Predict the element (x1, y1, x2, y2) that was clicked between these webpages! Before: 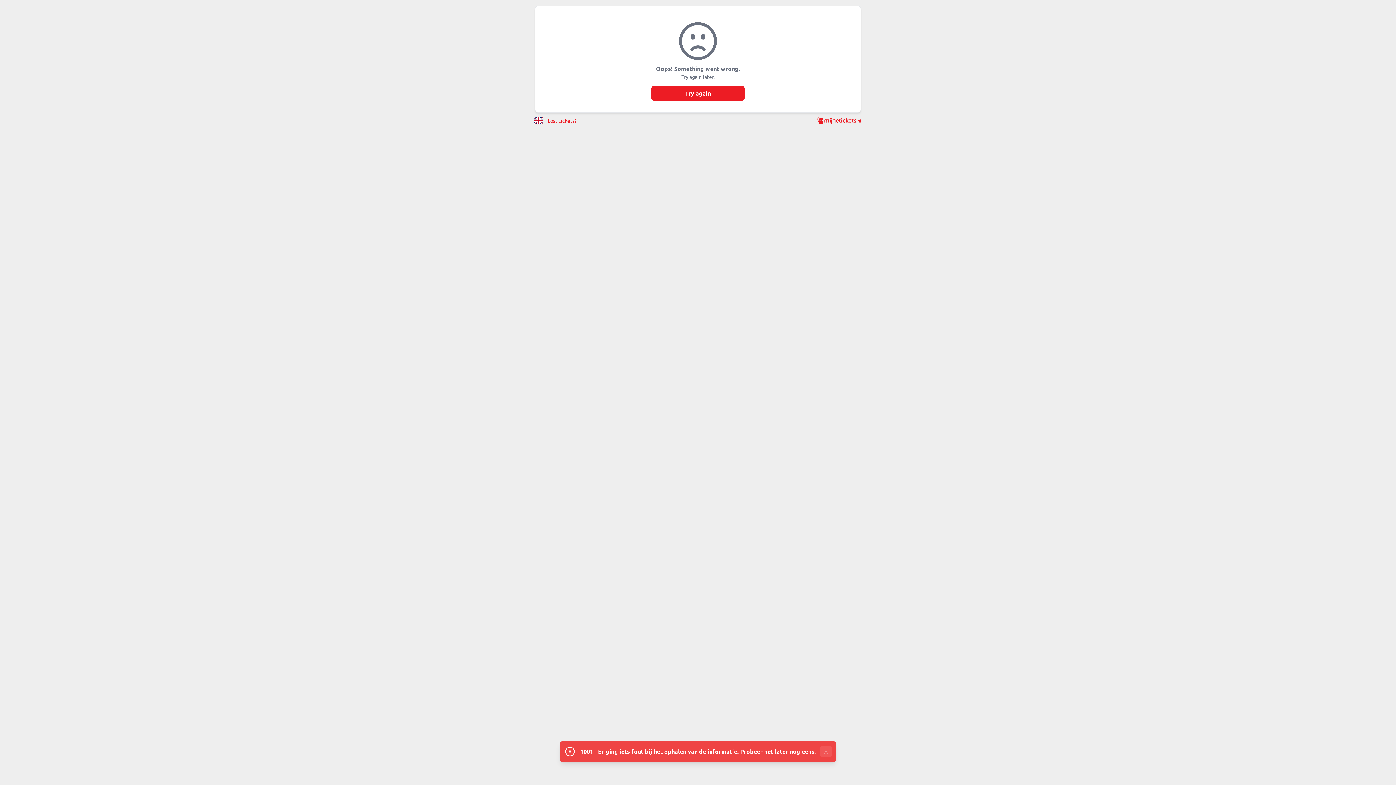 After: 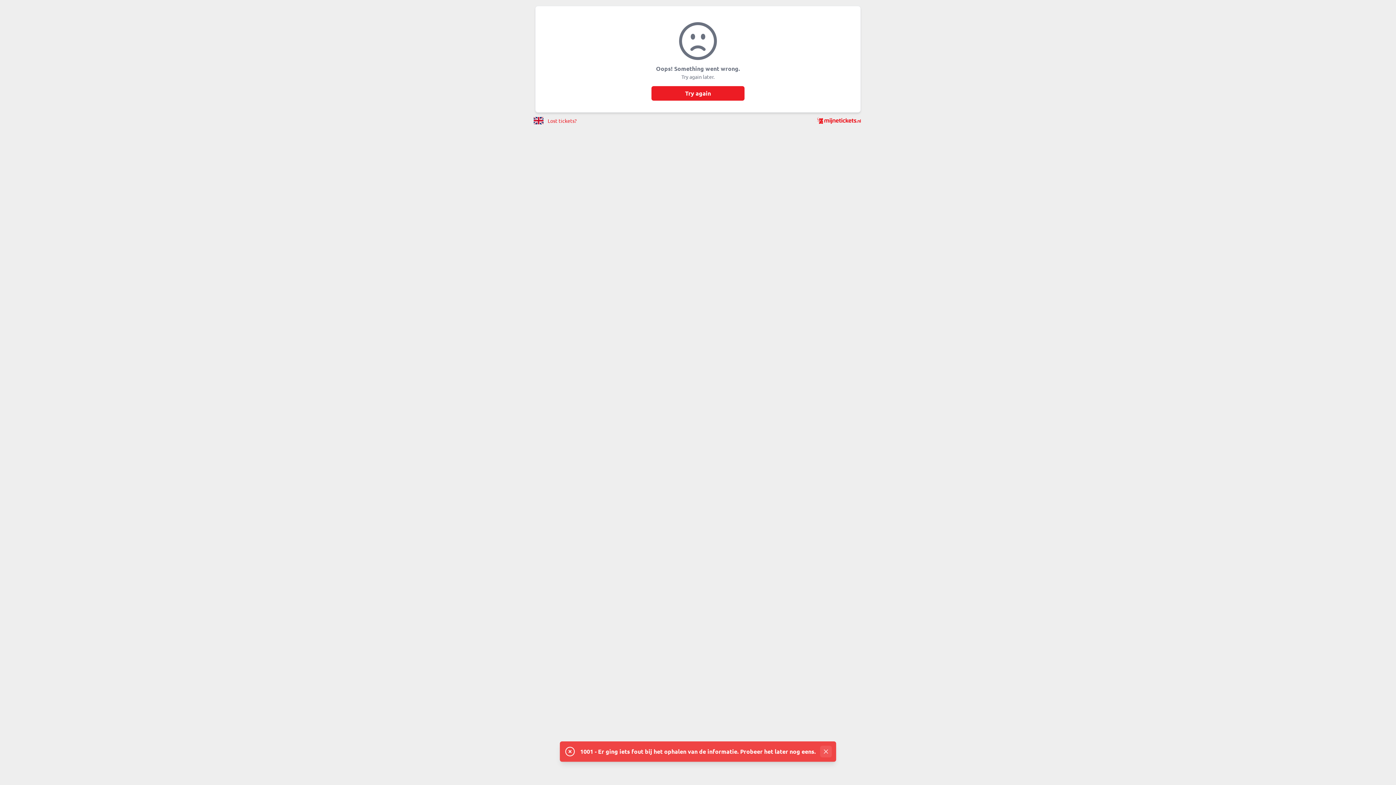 Action: bbox: (651, 86, 744, 100) label: Try again